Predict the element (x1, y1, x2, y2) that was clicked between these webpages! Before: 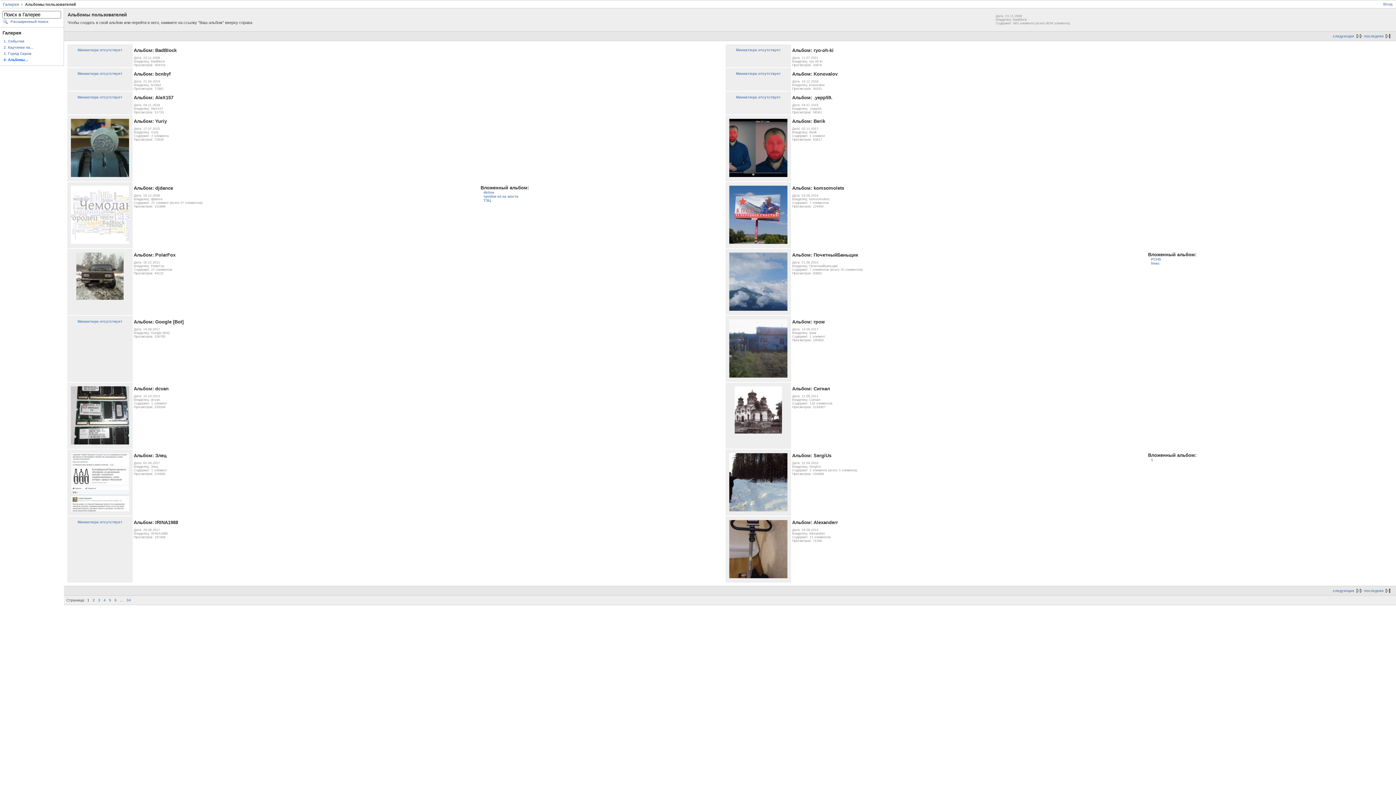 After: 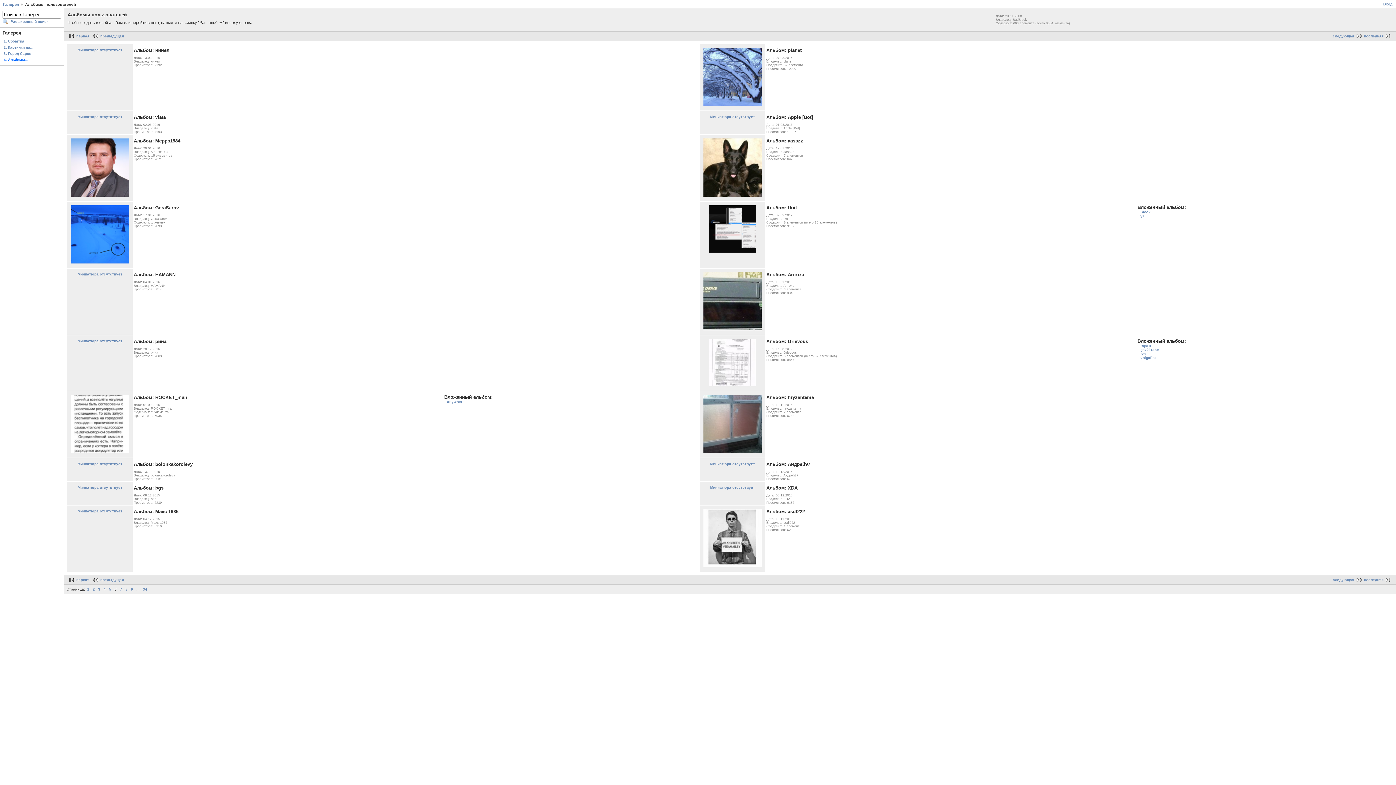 Action: label: 6 bbox: (114, 598, 116, 602)